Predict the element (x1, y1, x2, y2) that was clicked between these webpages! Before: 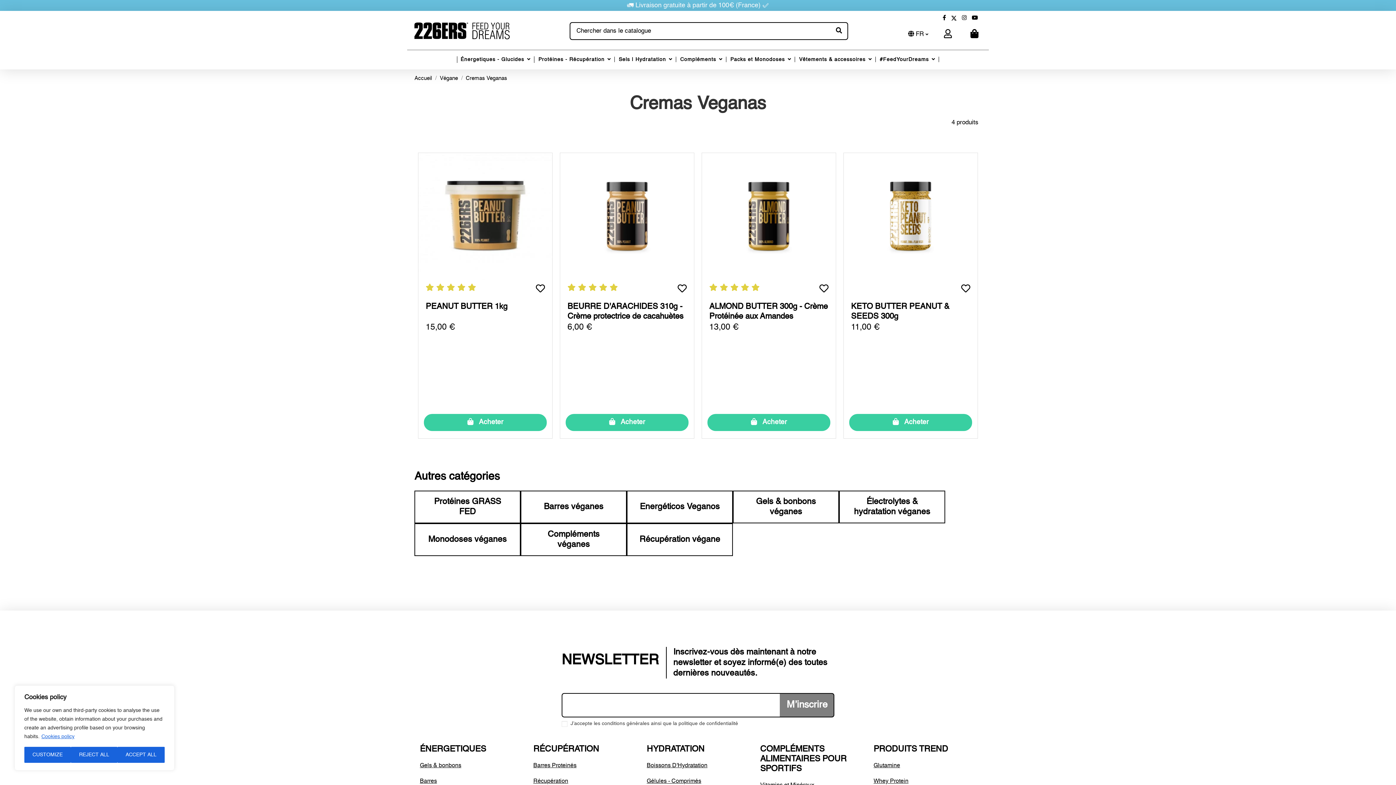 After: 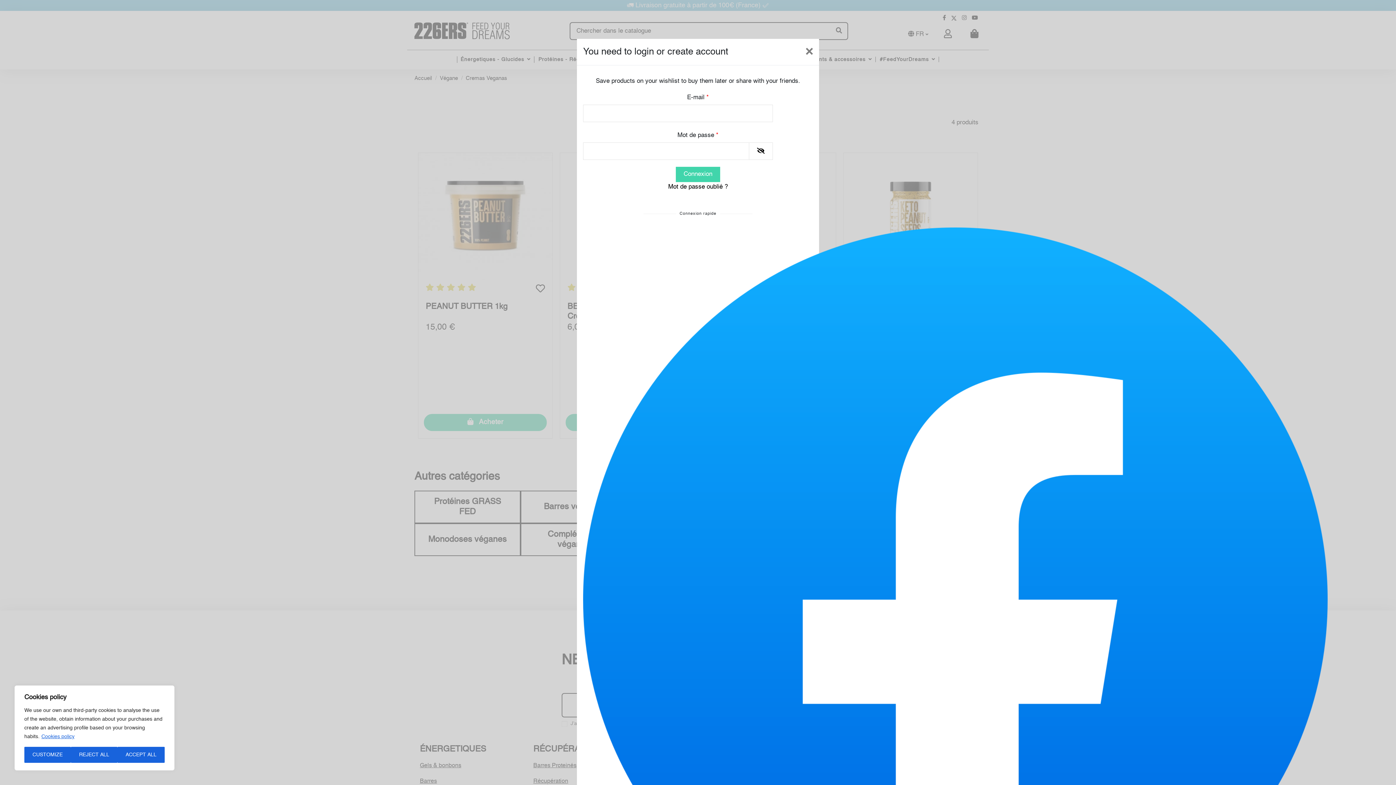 Action: bbox: (819, 283, 828, 293)